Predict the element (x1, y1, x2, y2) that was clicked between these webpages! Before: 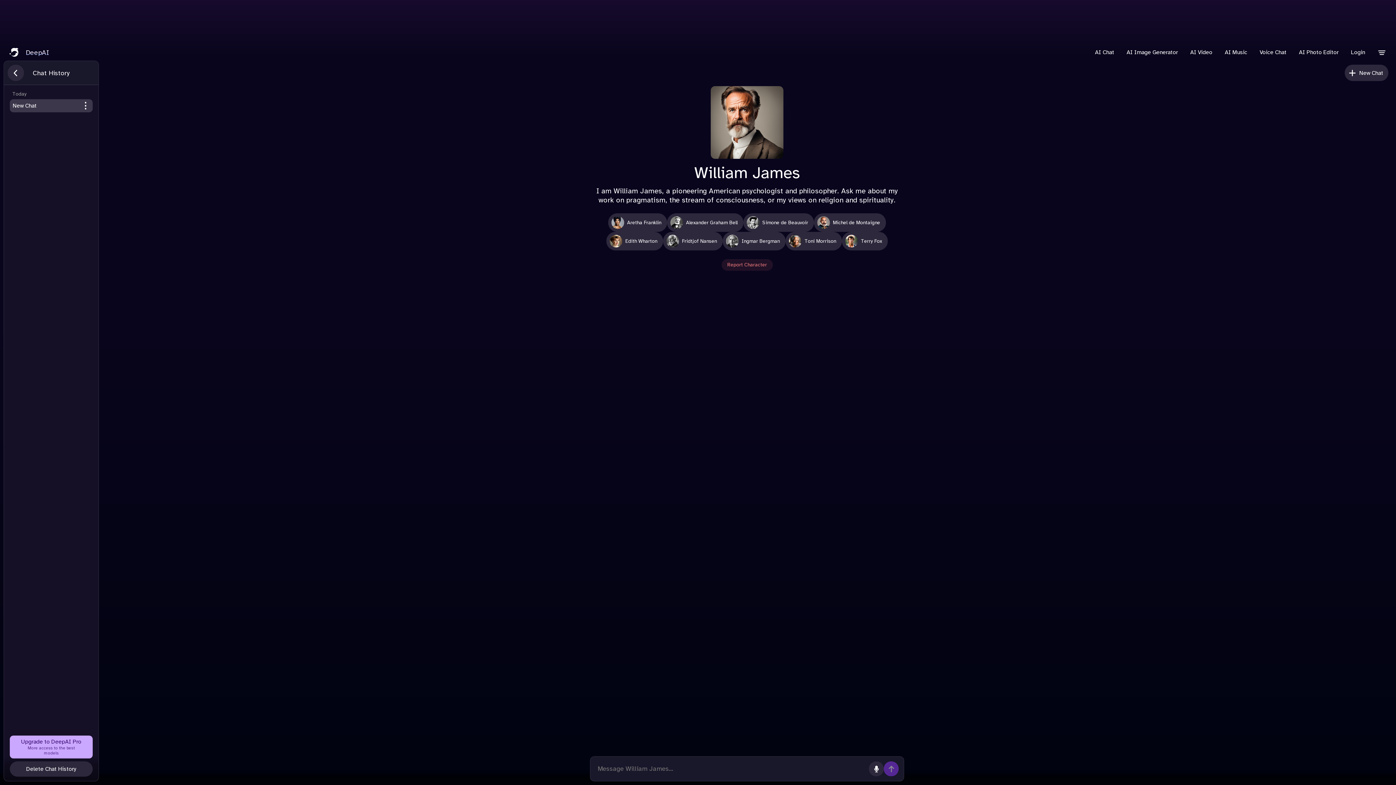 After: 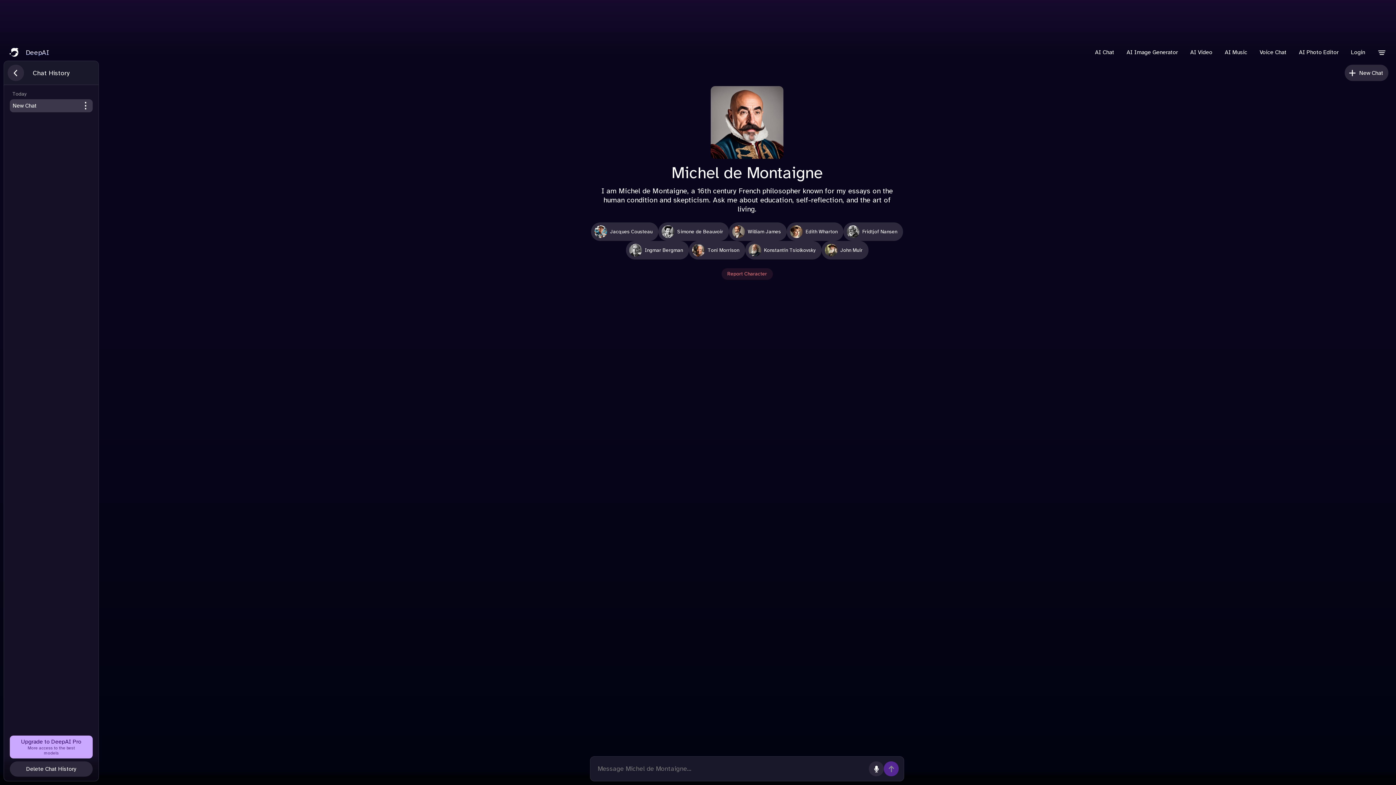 Action: bbox: (814, 213, 886, 232) label: Michel de Montaigne